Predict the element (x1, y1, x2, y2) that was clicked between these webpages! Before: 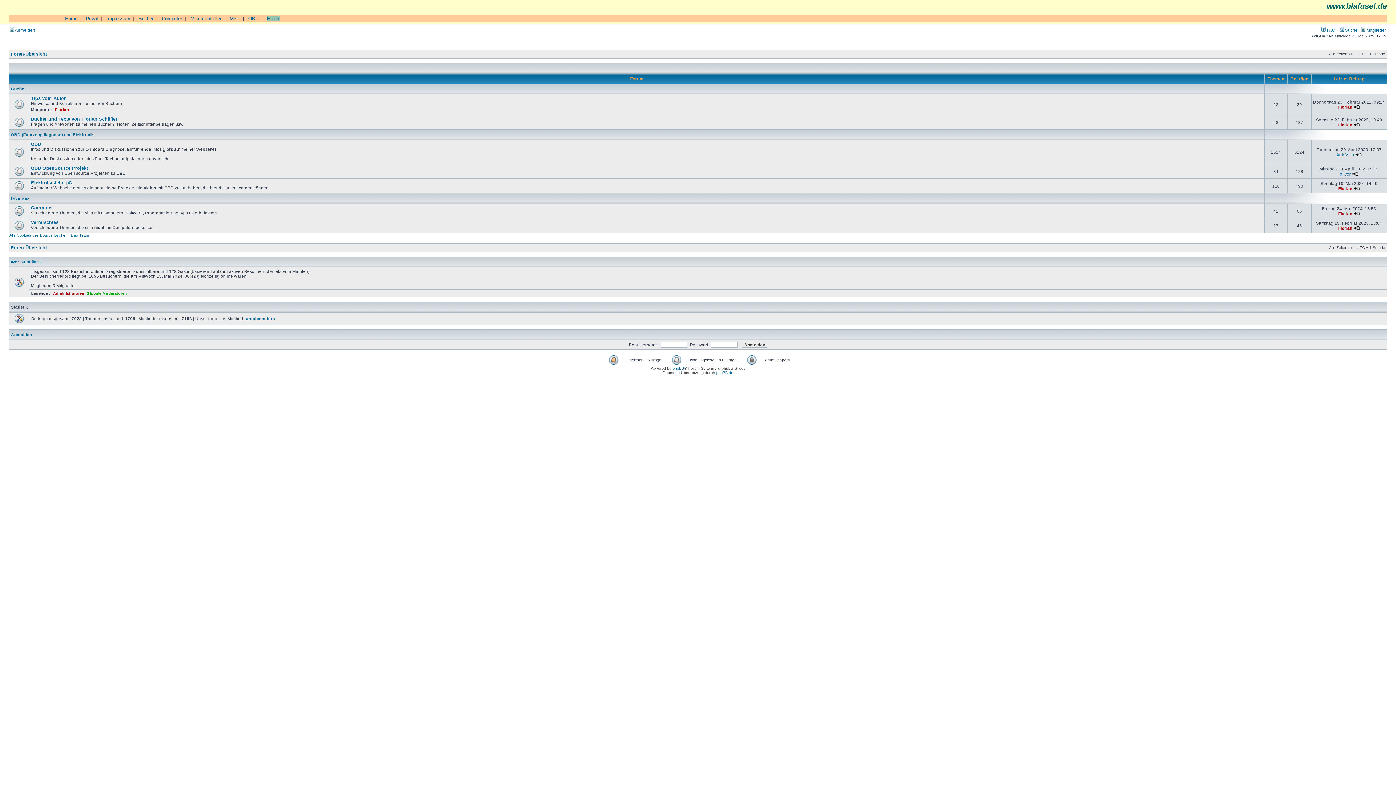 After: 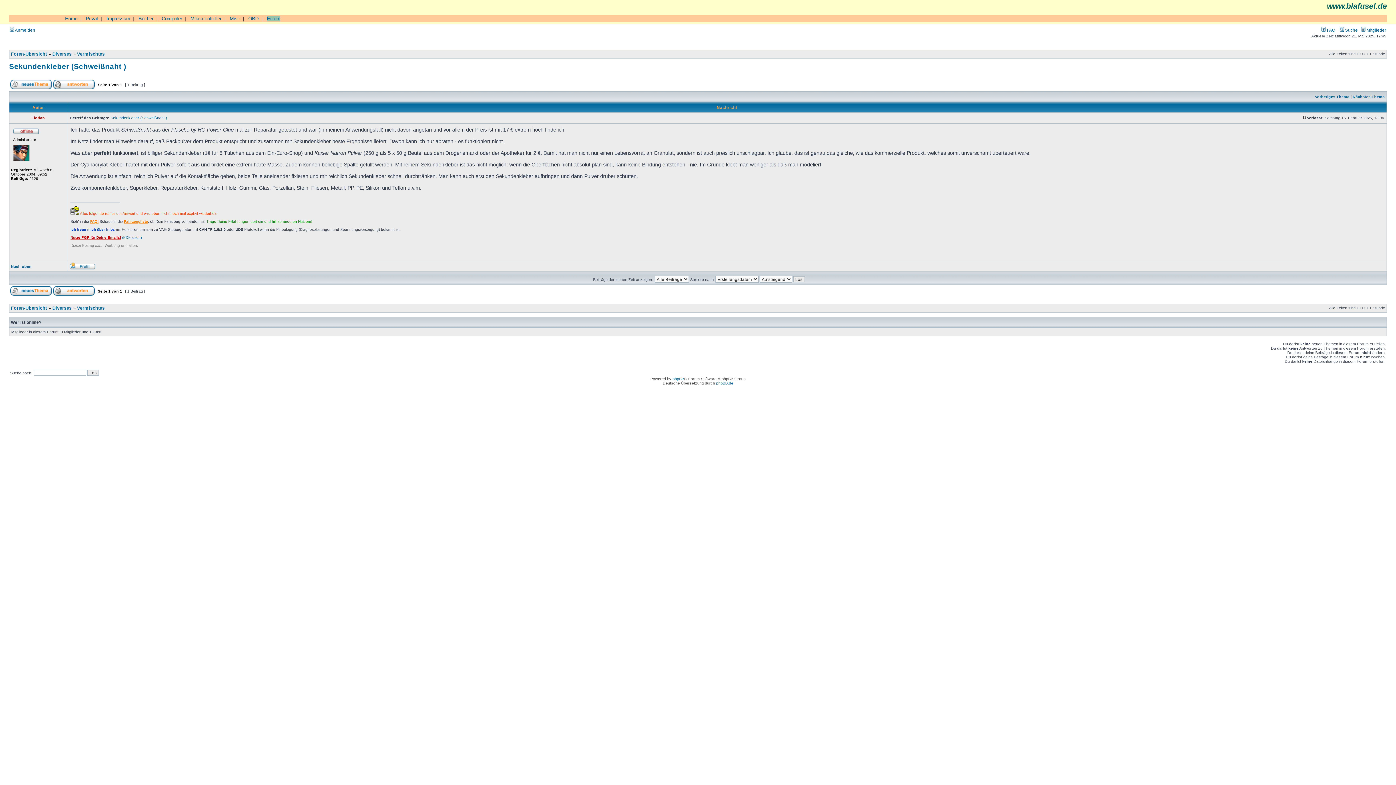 Action: bbox: (1353, 225, 1360, 230)